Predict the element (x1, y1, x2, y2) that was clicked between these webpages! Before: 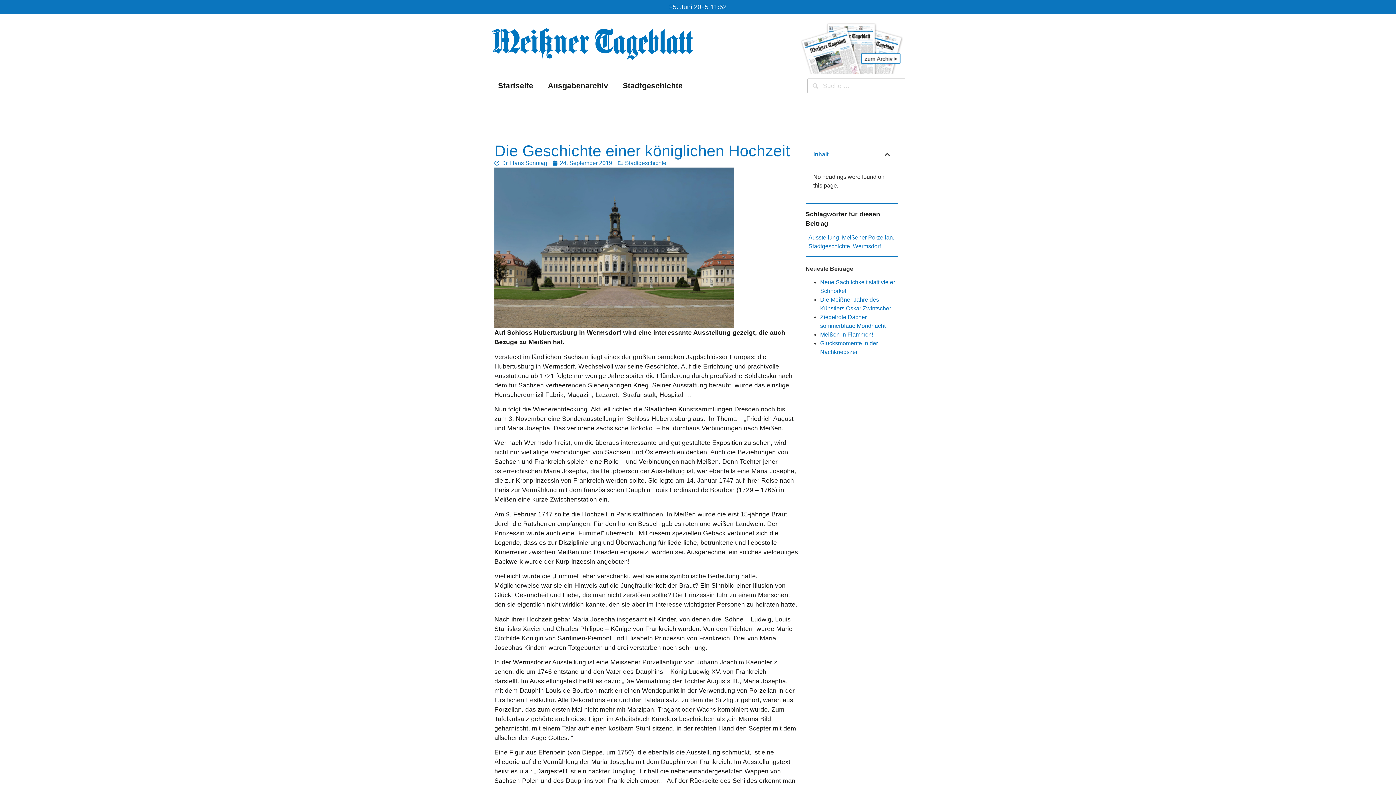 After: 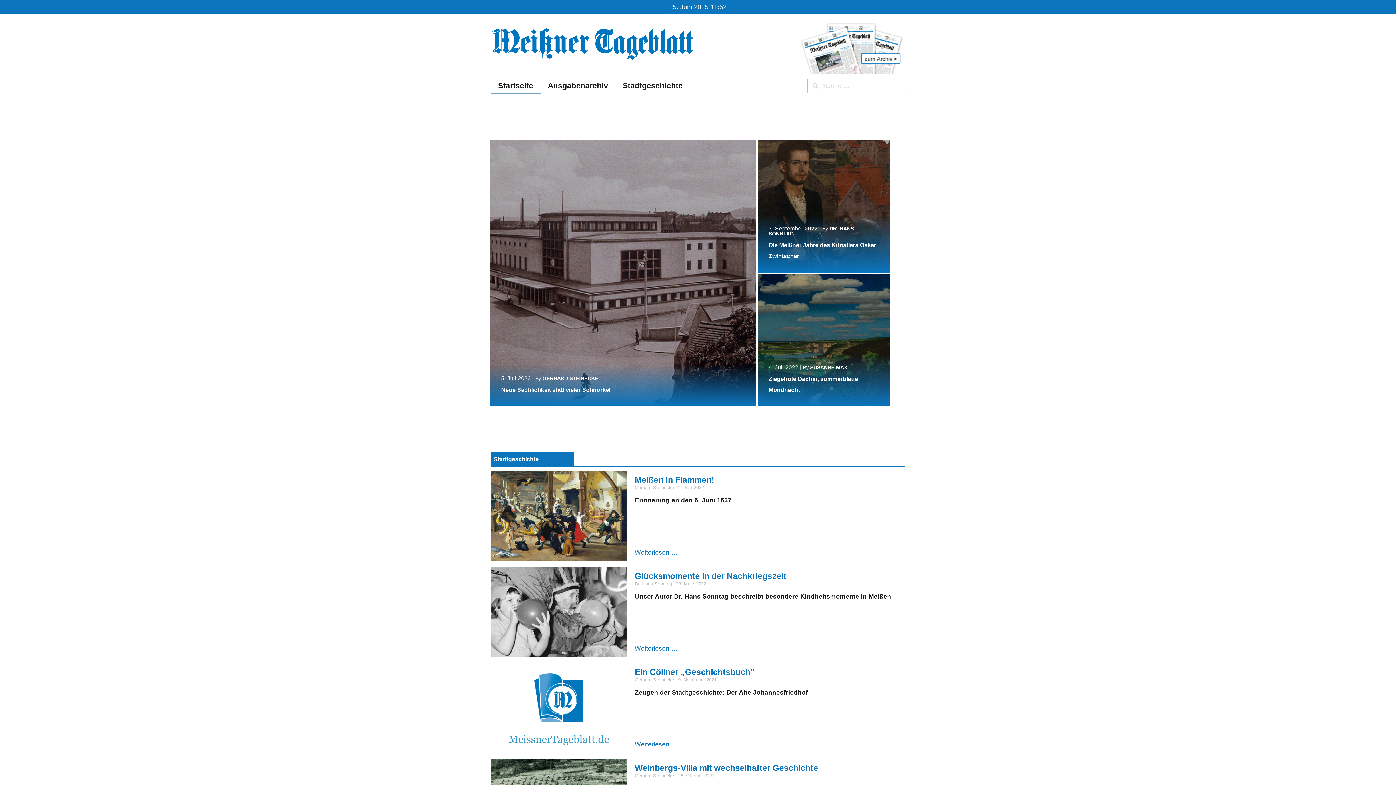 Action: bbox: (490, 26, 694, 61)